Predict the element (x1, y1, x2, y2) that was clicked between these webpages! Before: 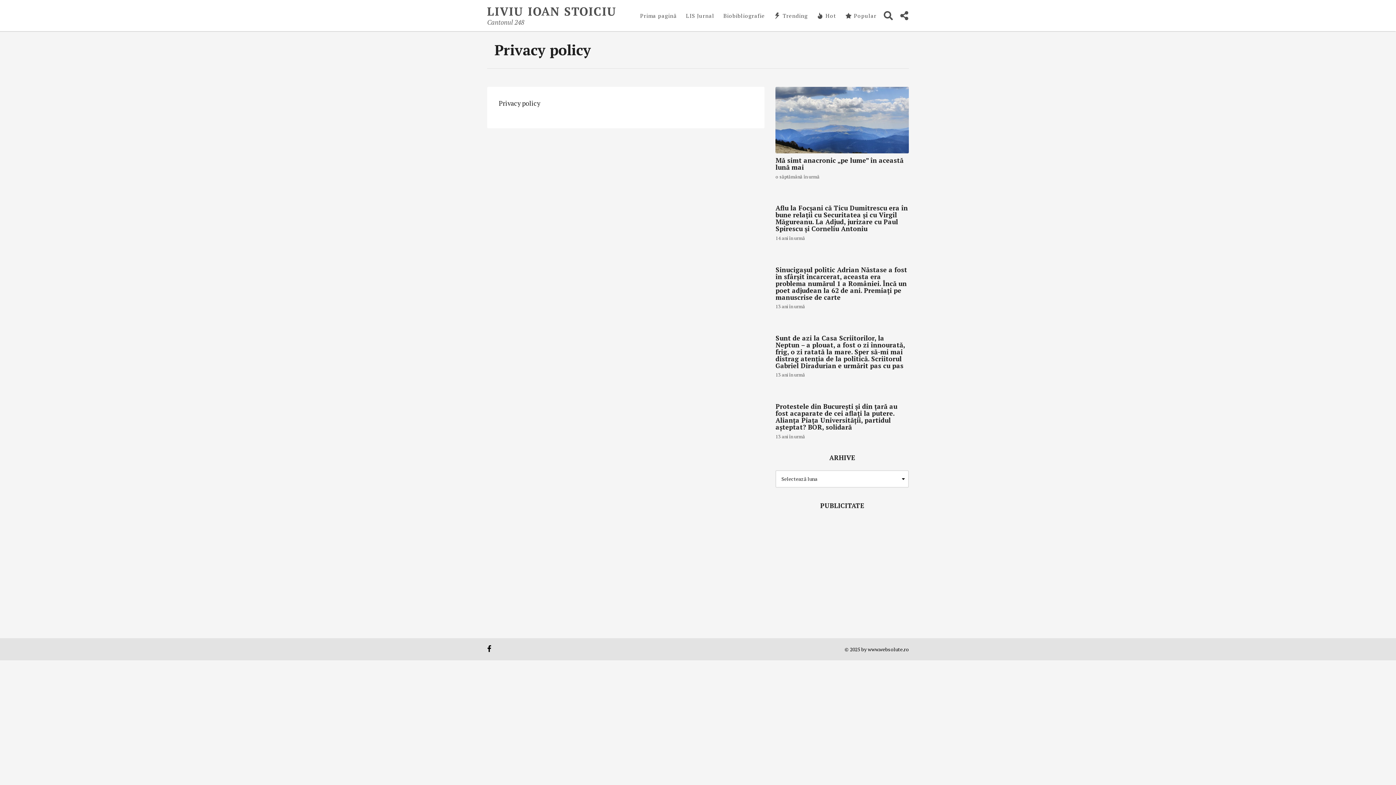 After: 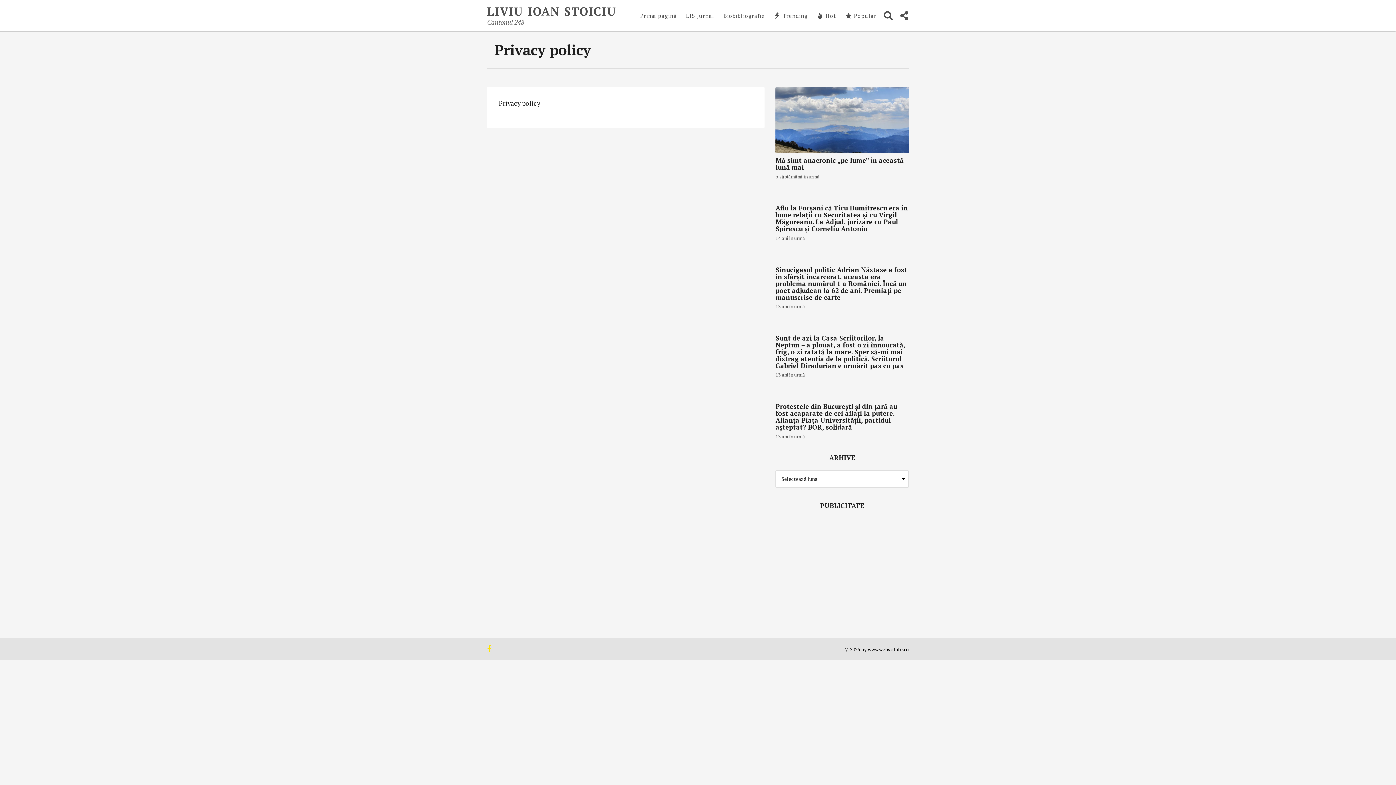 Action: bbox: (487, 645, 491, 652)